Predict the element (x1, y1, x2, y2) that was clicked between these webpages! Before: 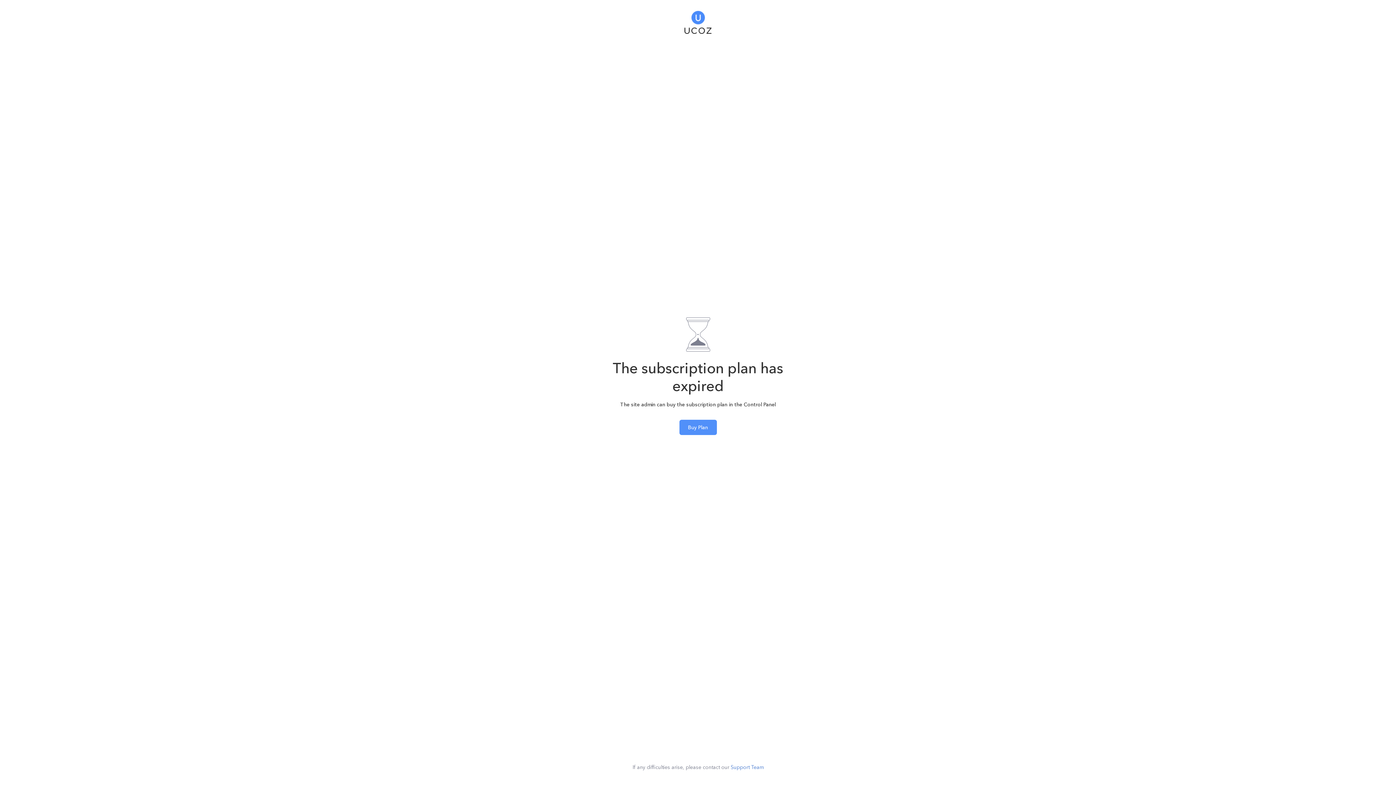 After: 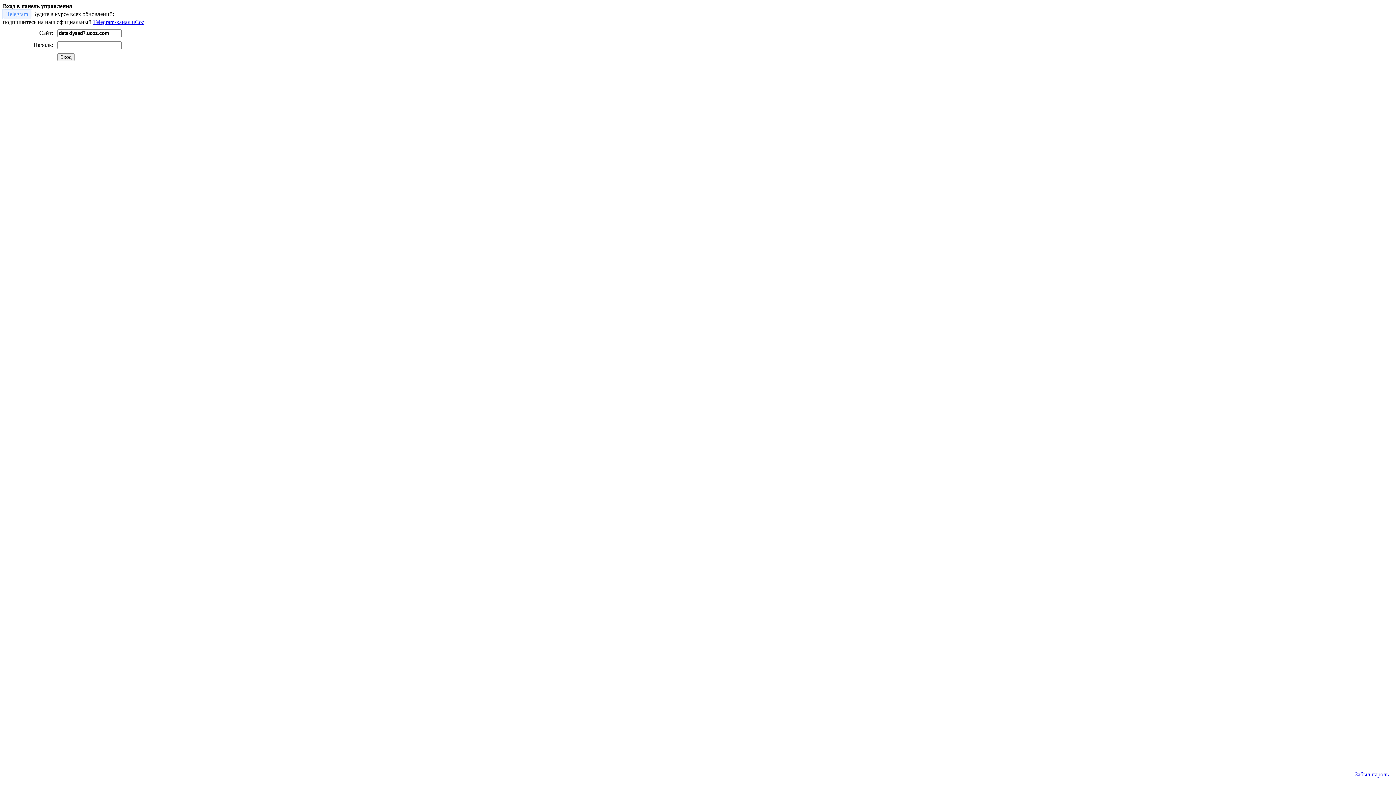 Action: label: Buy Plan bbox: (679, 419, 716, 435)